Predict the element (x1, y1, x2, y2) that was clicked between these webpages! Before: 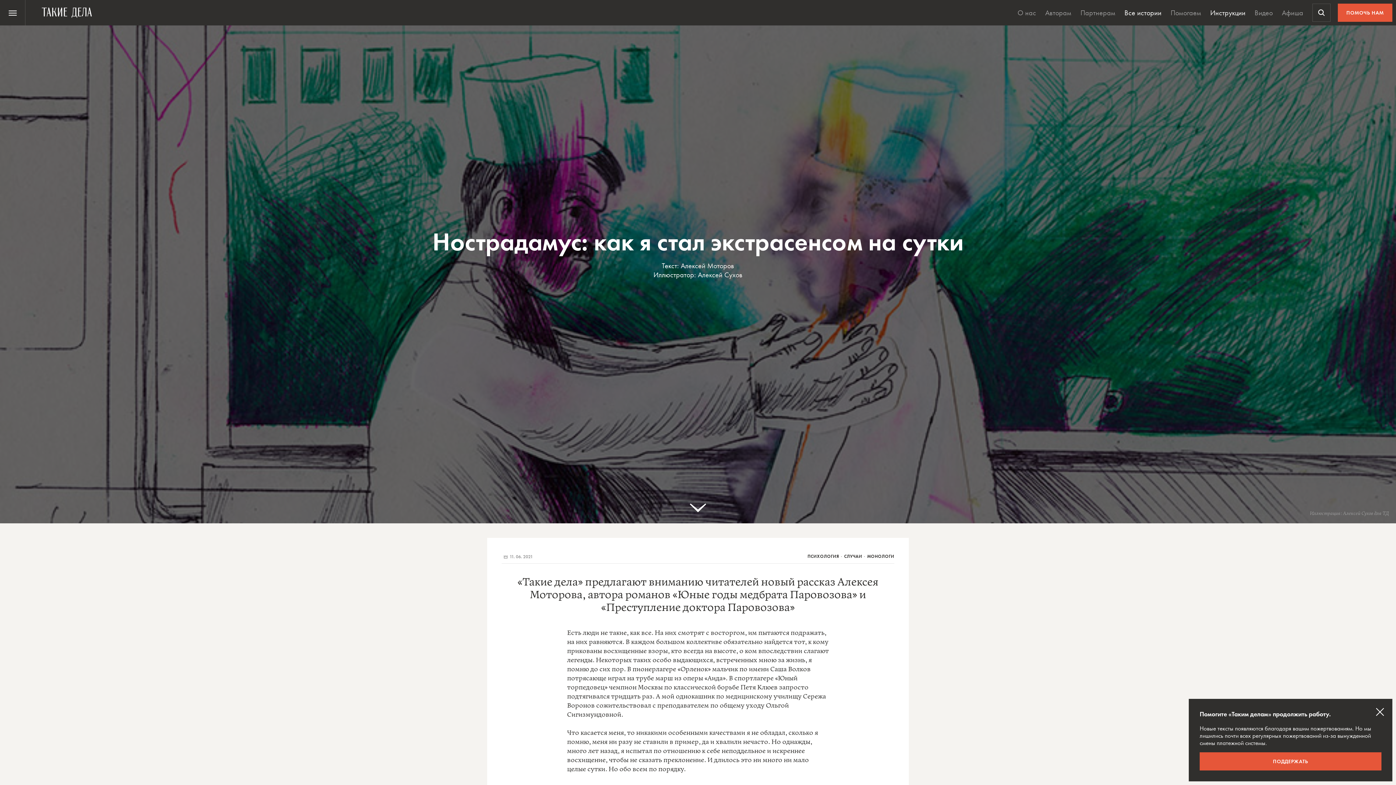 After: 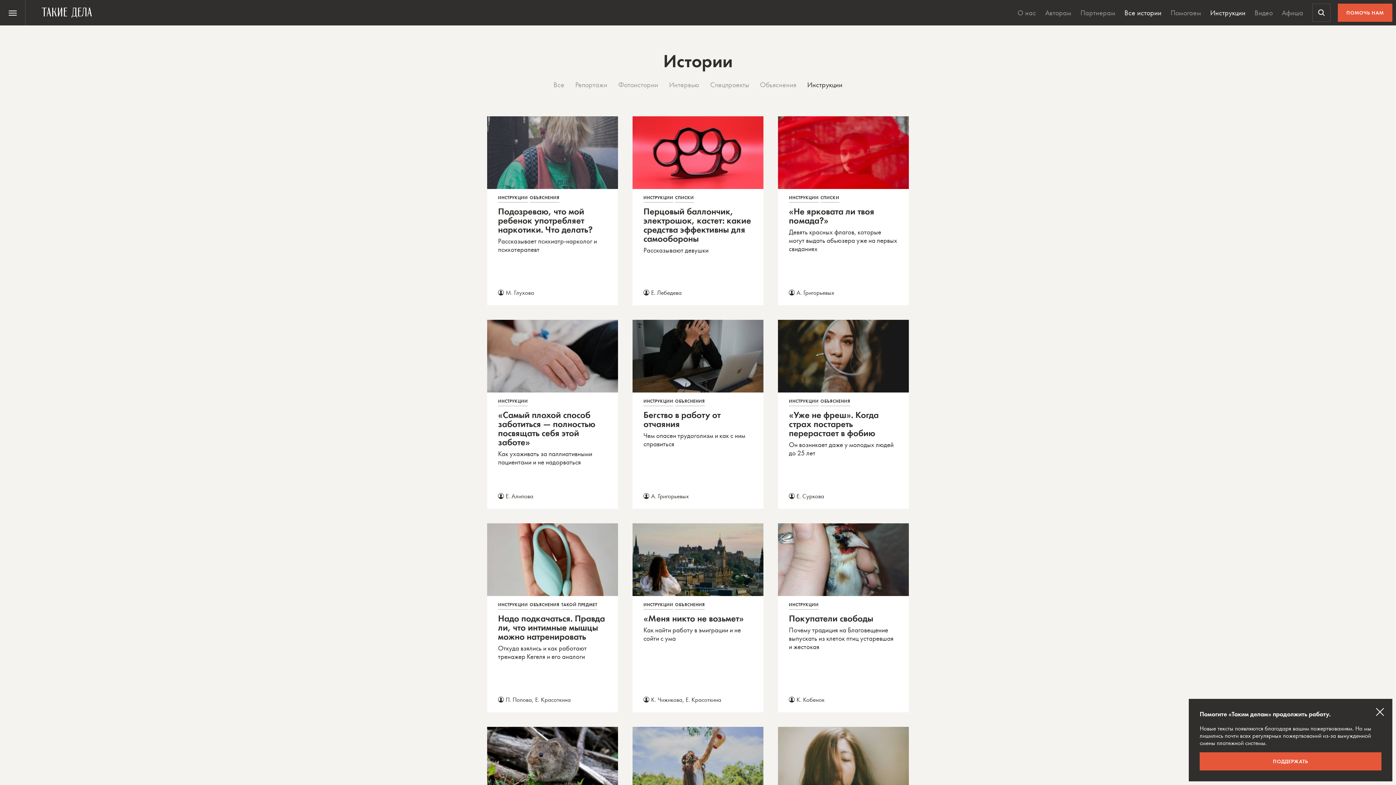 Action: label: Инструкции bbox: (1206, 0, 1249, 25)